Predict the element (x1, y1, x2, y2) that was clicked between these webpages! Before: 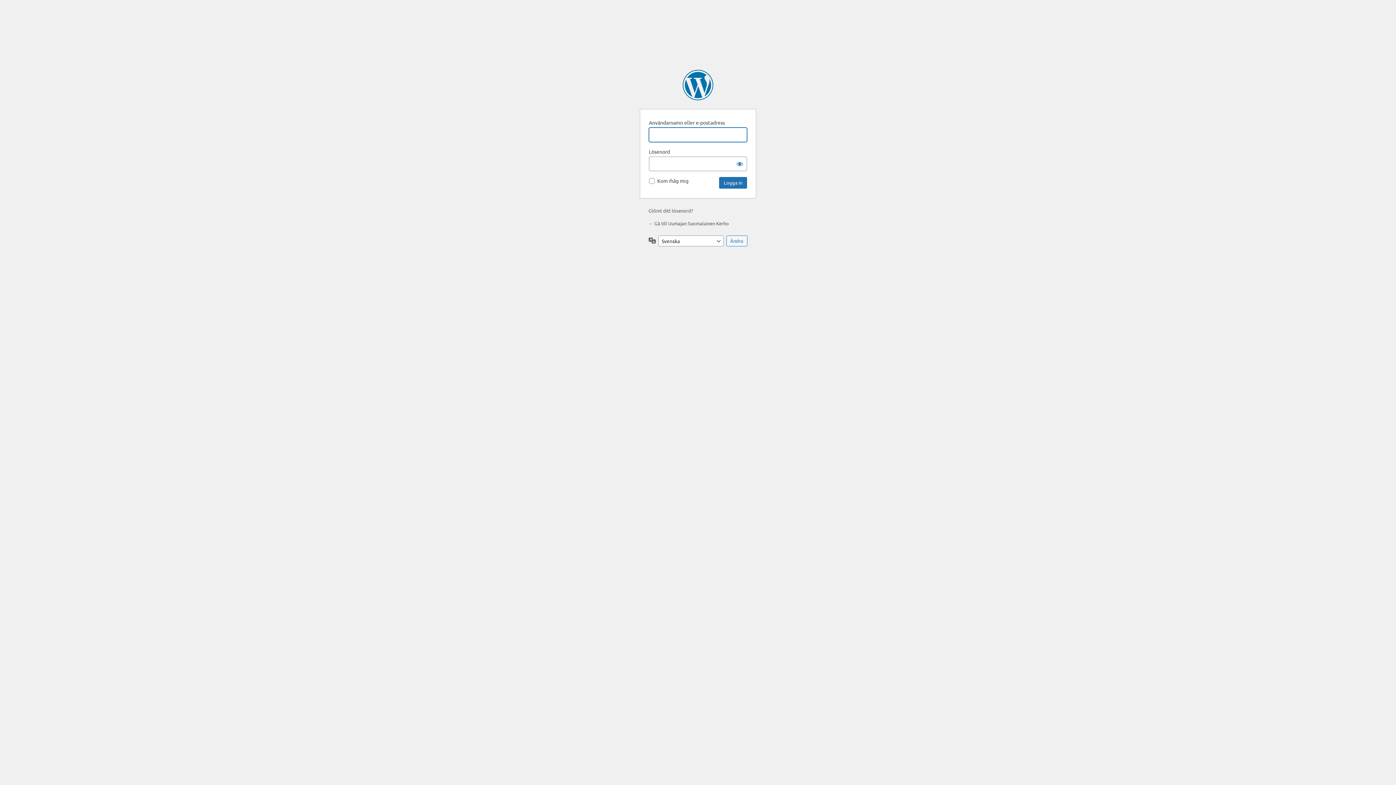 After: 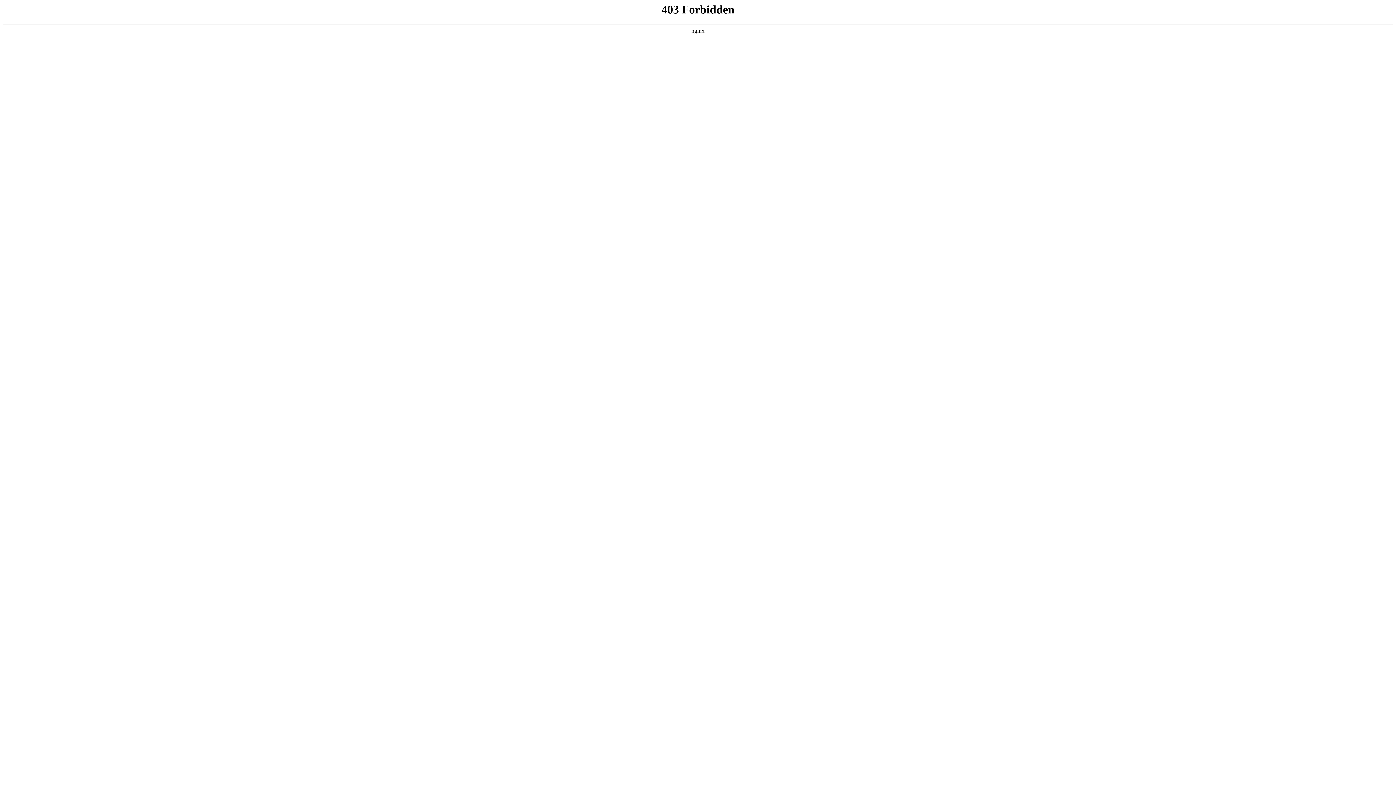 Action: bbox: (682, 69, 713, 100) label: Drivs med WordPress